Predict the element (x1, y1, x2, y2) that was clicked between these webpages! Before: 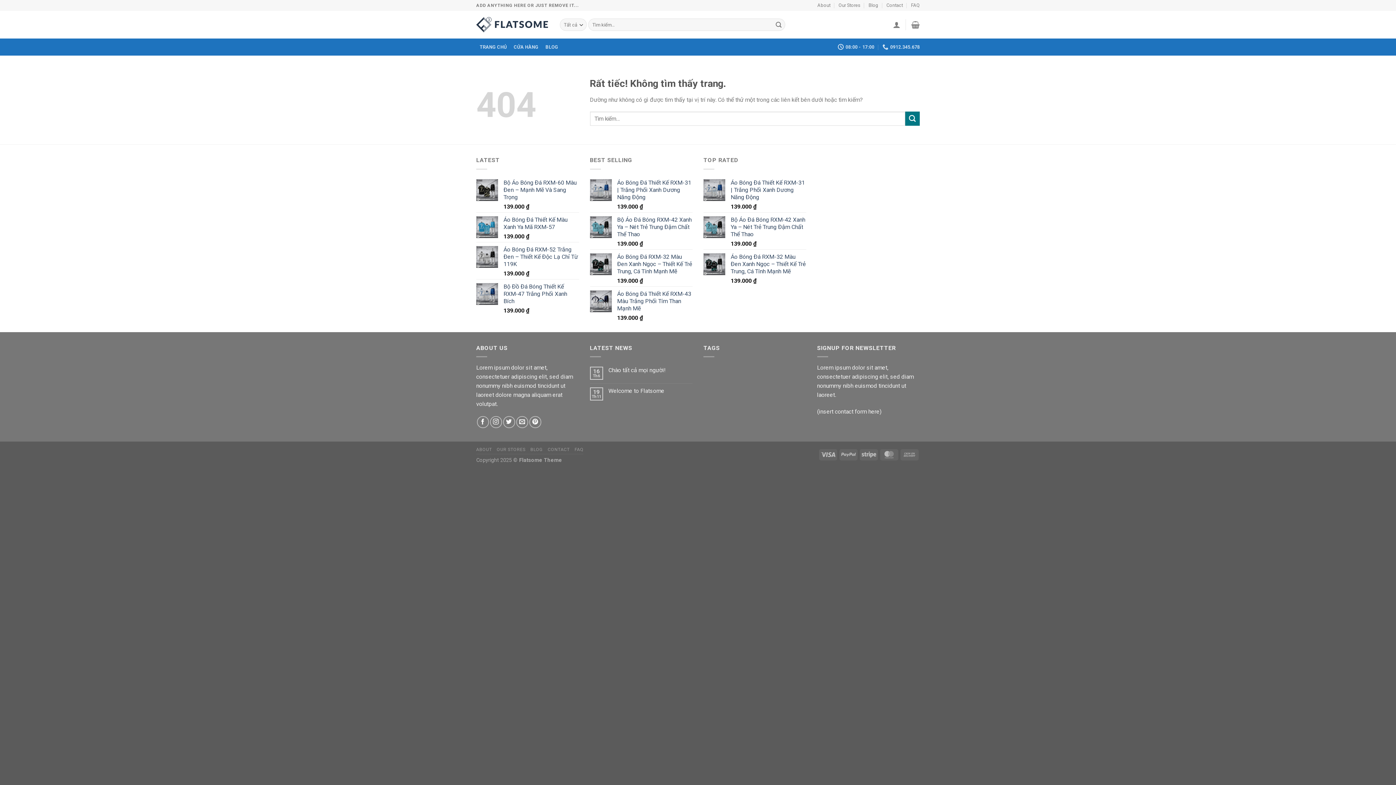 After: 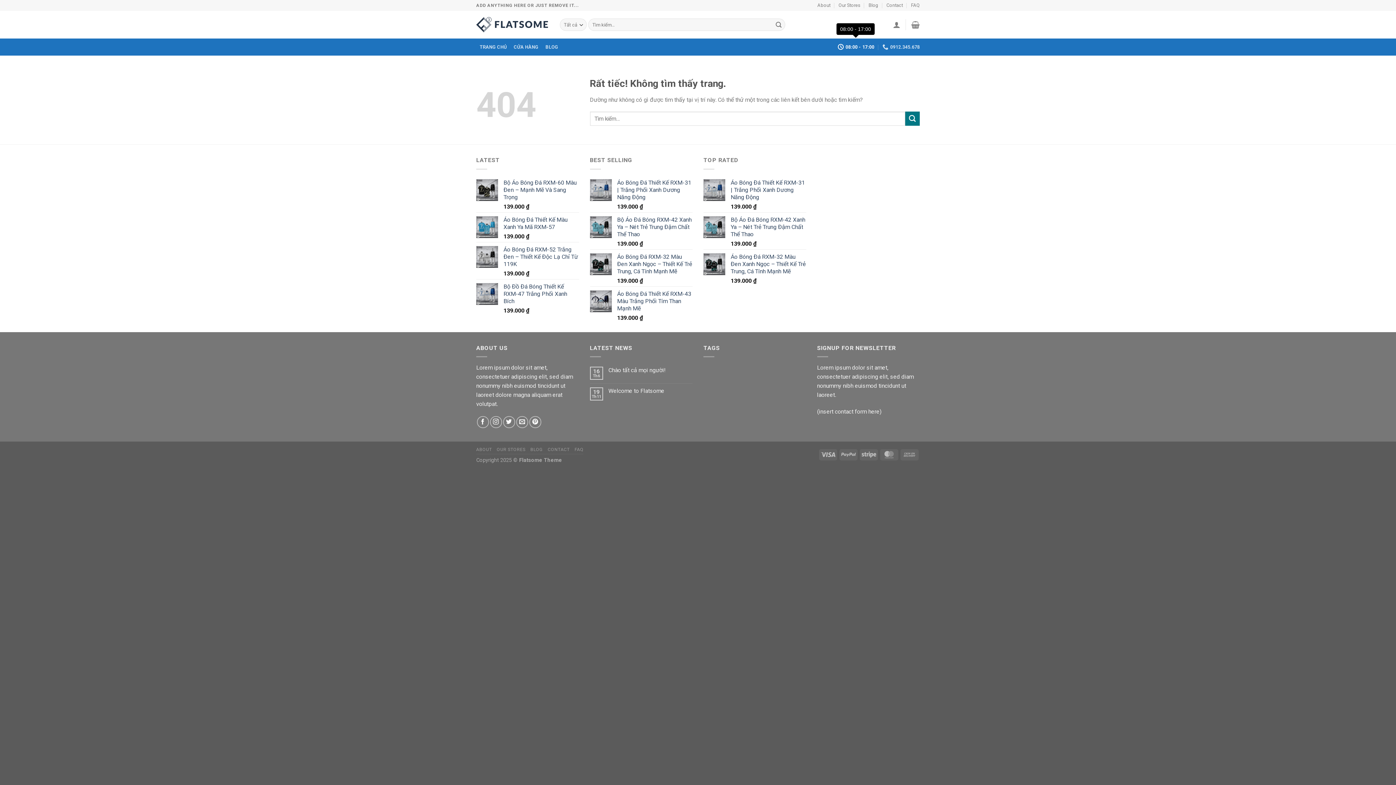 Action: bbox: (838, 39, 874, 54) label: 08:00 - 17:00